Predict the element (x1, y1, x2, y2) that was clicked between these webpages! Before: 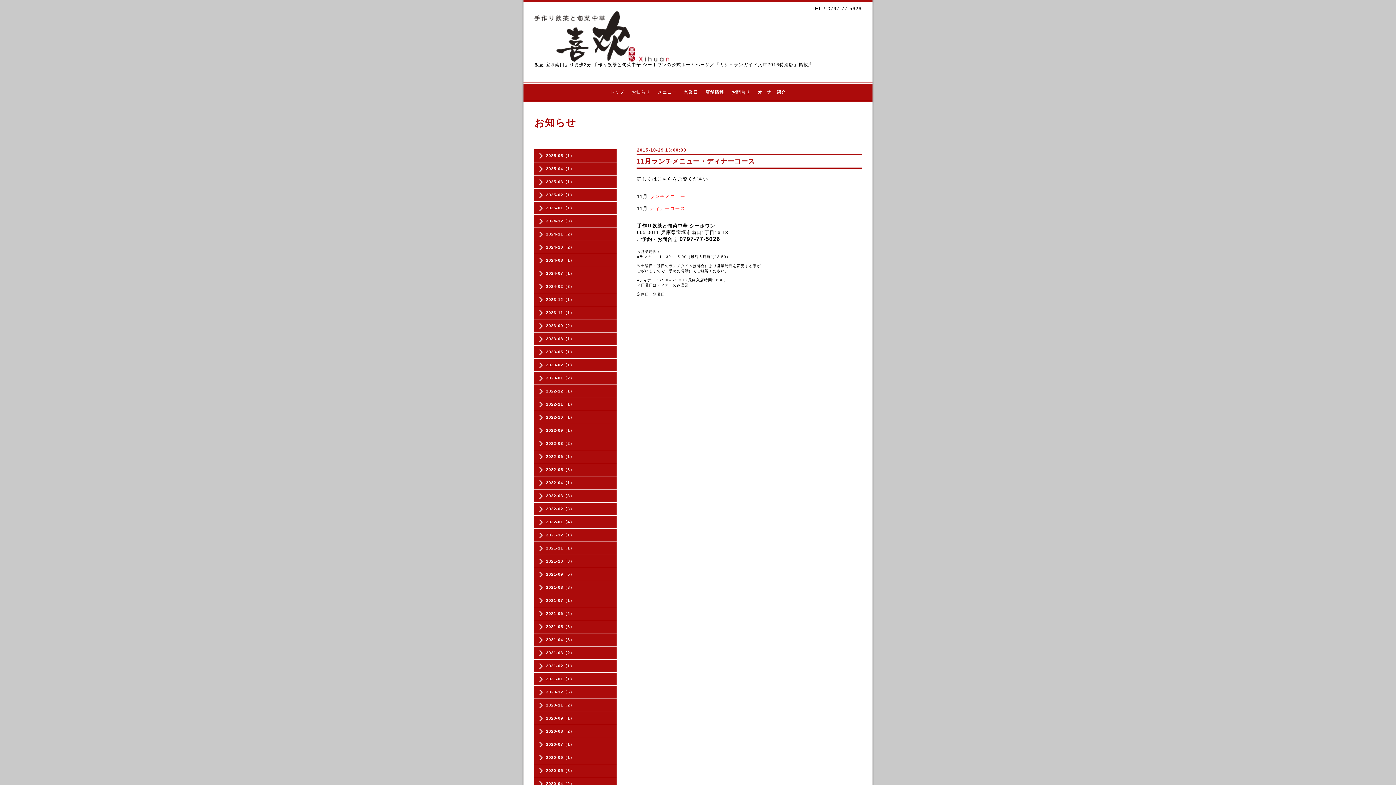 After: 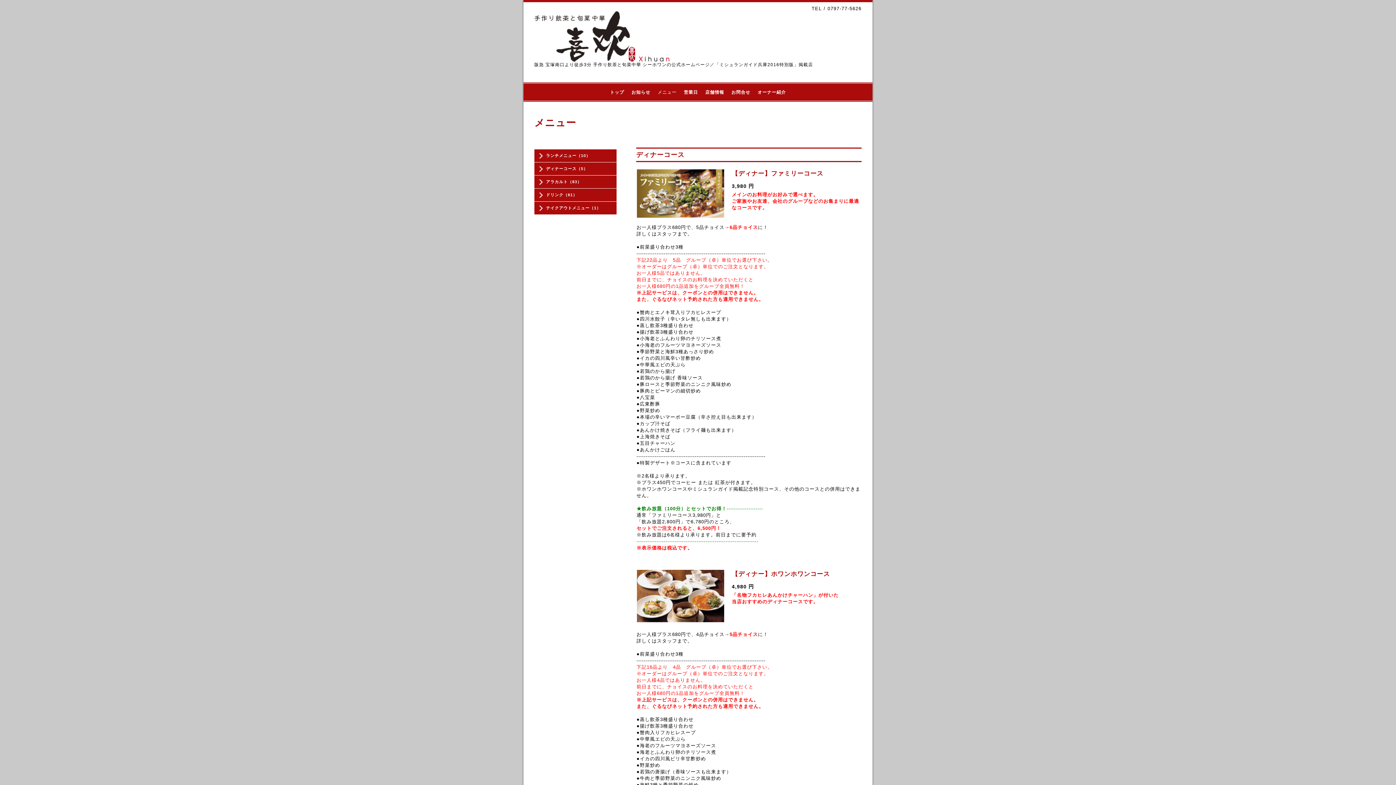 Action: label: ディナーコース

 bbox: (649, 205, 685, 211)